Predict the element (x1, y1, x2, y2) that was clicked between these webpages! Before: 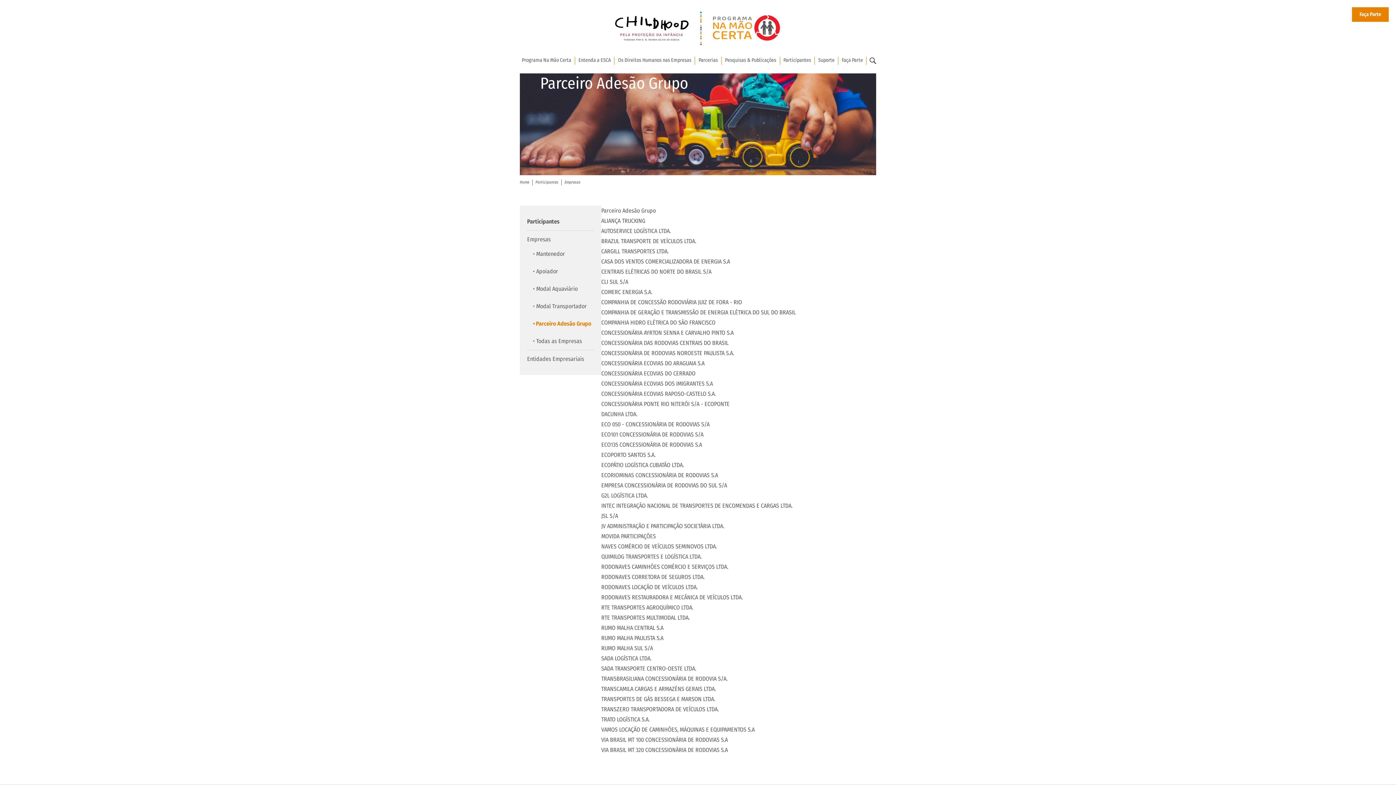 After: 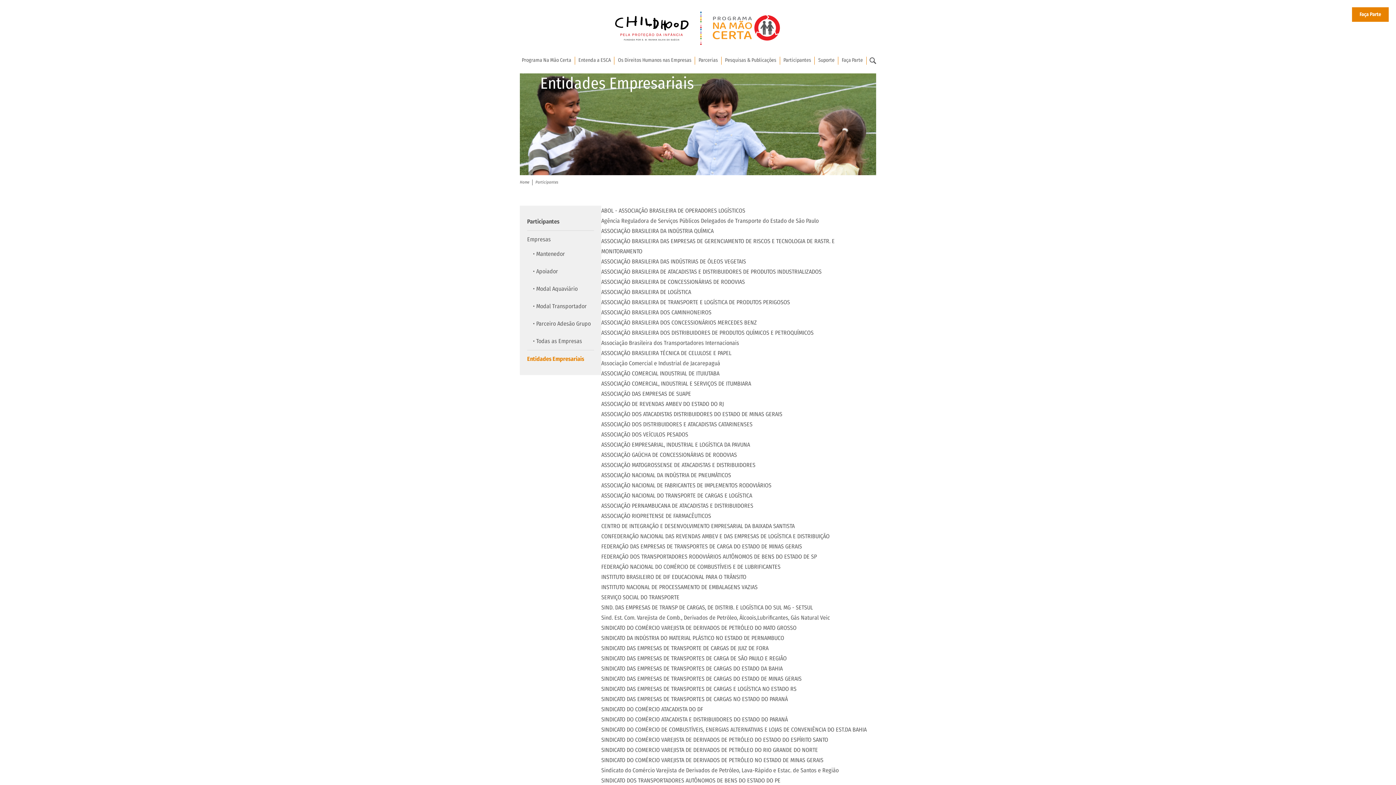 Action: bbox: (527, 350, 594, 368) label: Entidades Empresariais